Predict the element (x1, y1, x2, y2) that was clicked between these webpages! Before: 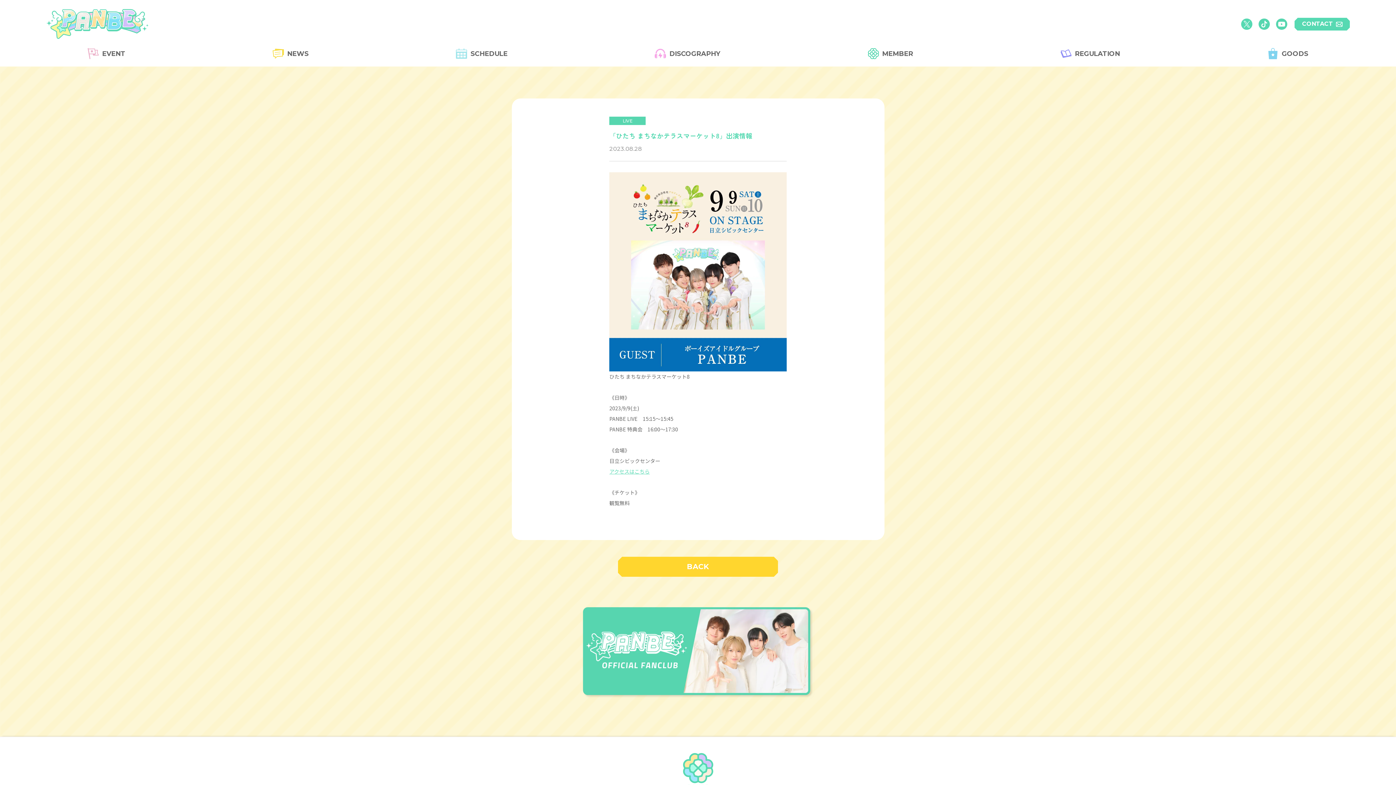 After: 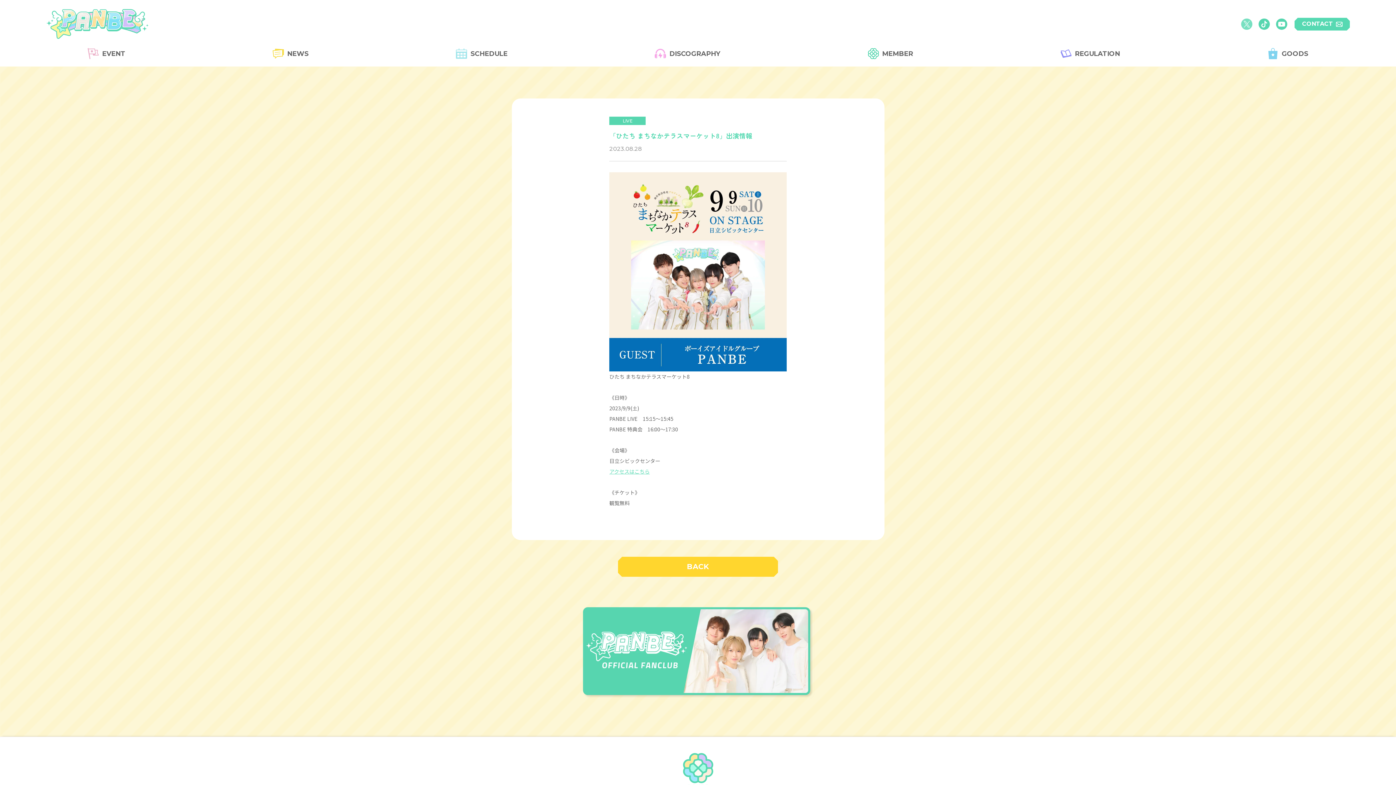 Action: bbox: (1241, 18, 1252, 29)